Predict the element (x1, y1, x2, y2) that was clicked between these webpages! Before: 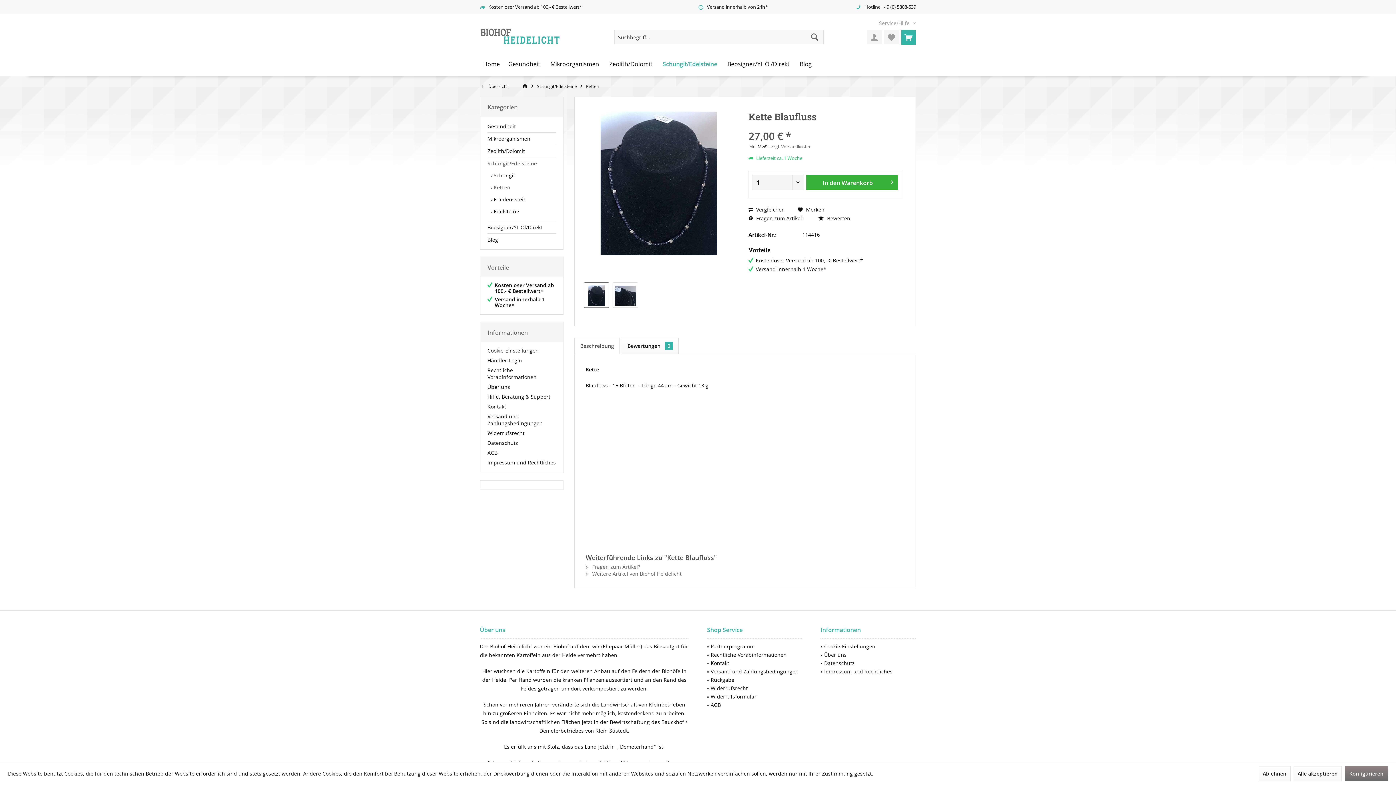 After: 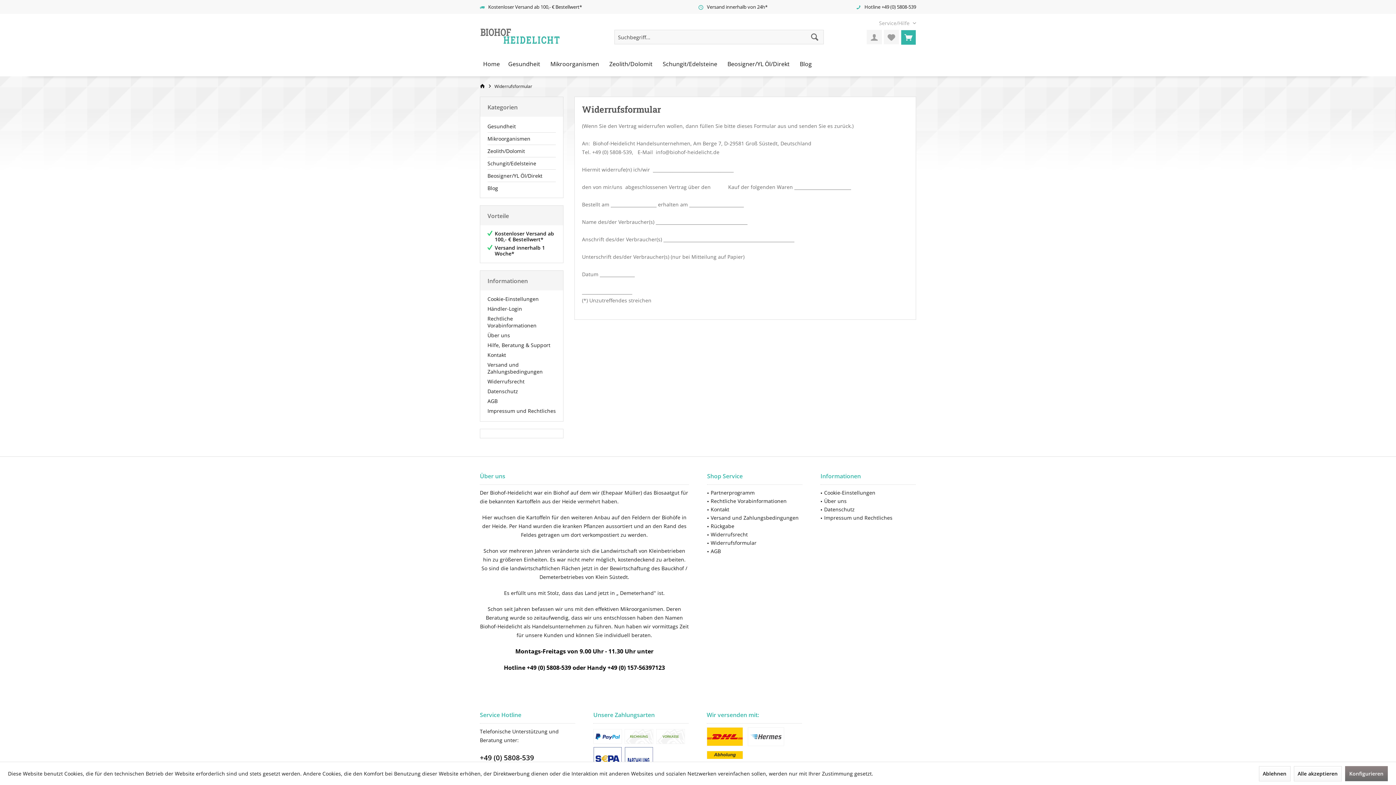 Action: bbox: (710, 692, 802, 701) label: Widerrufsformular